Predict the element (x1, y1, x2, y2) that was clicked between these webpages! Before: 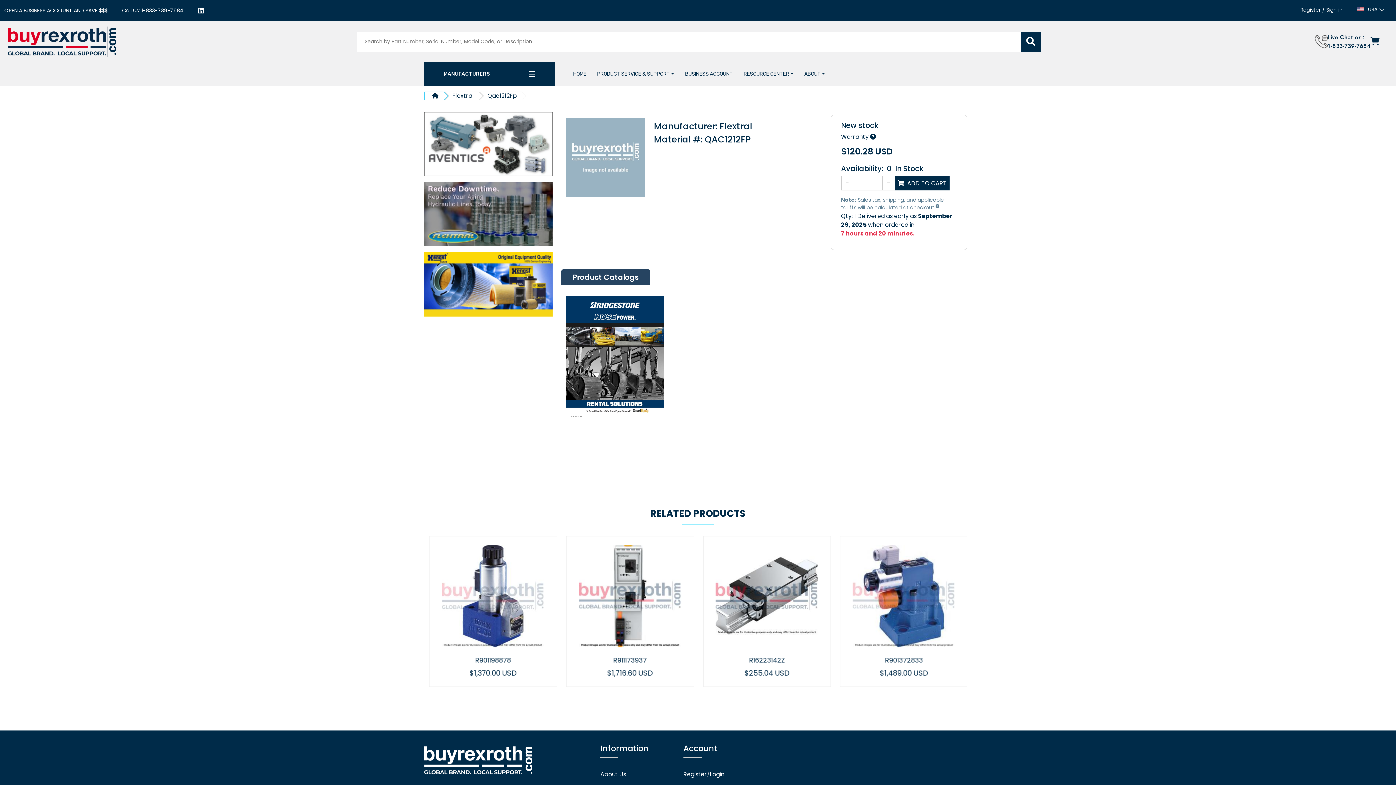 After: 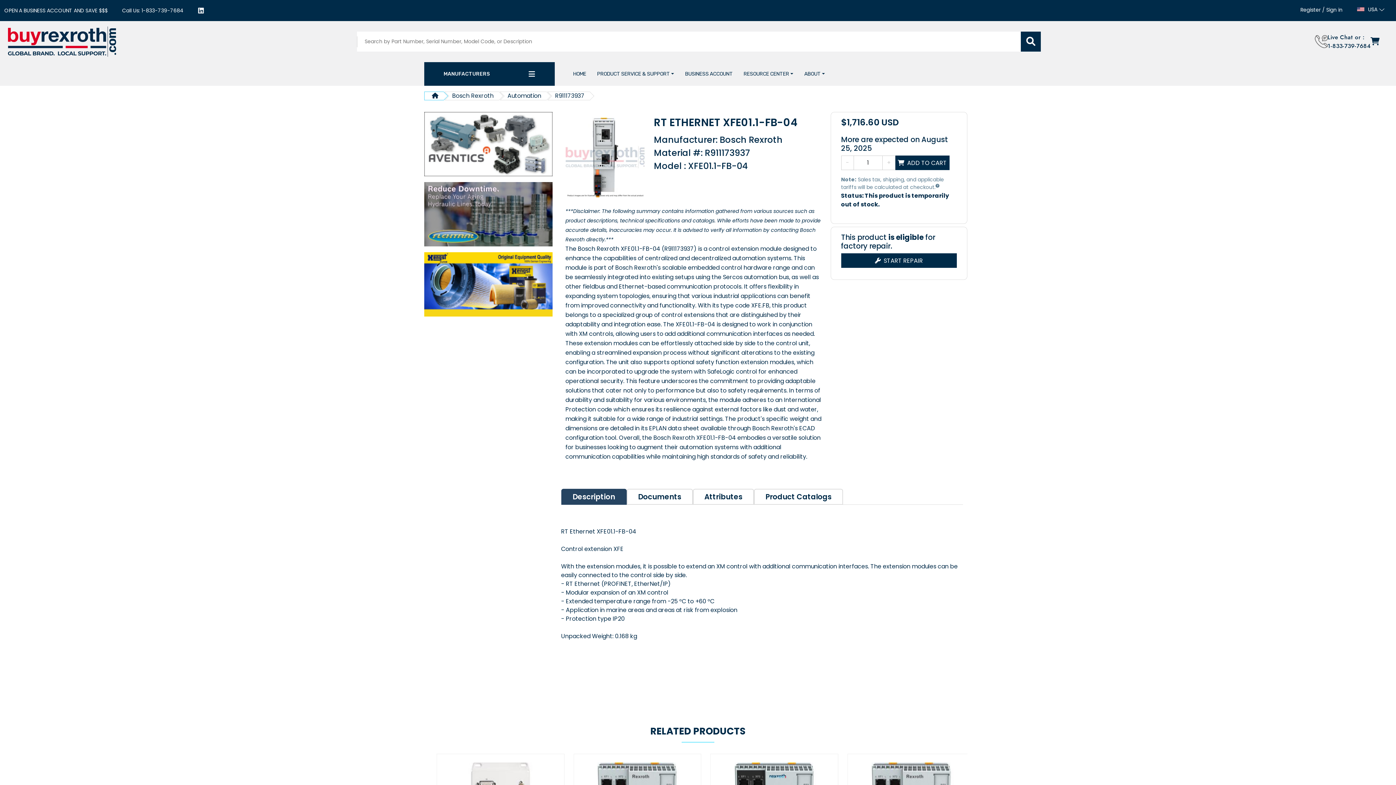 Action: bbox: (471, 545, 574, 647)